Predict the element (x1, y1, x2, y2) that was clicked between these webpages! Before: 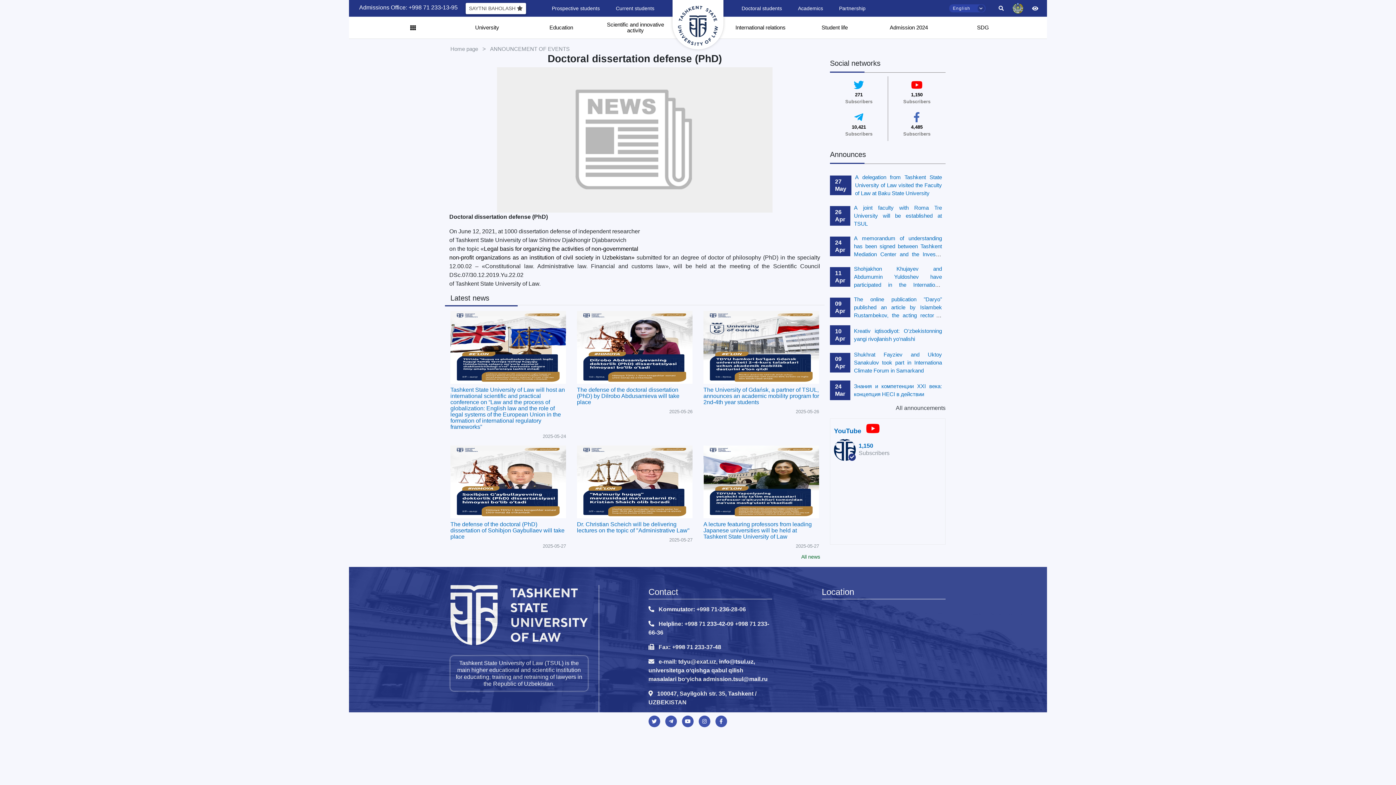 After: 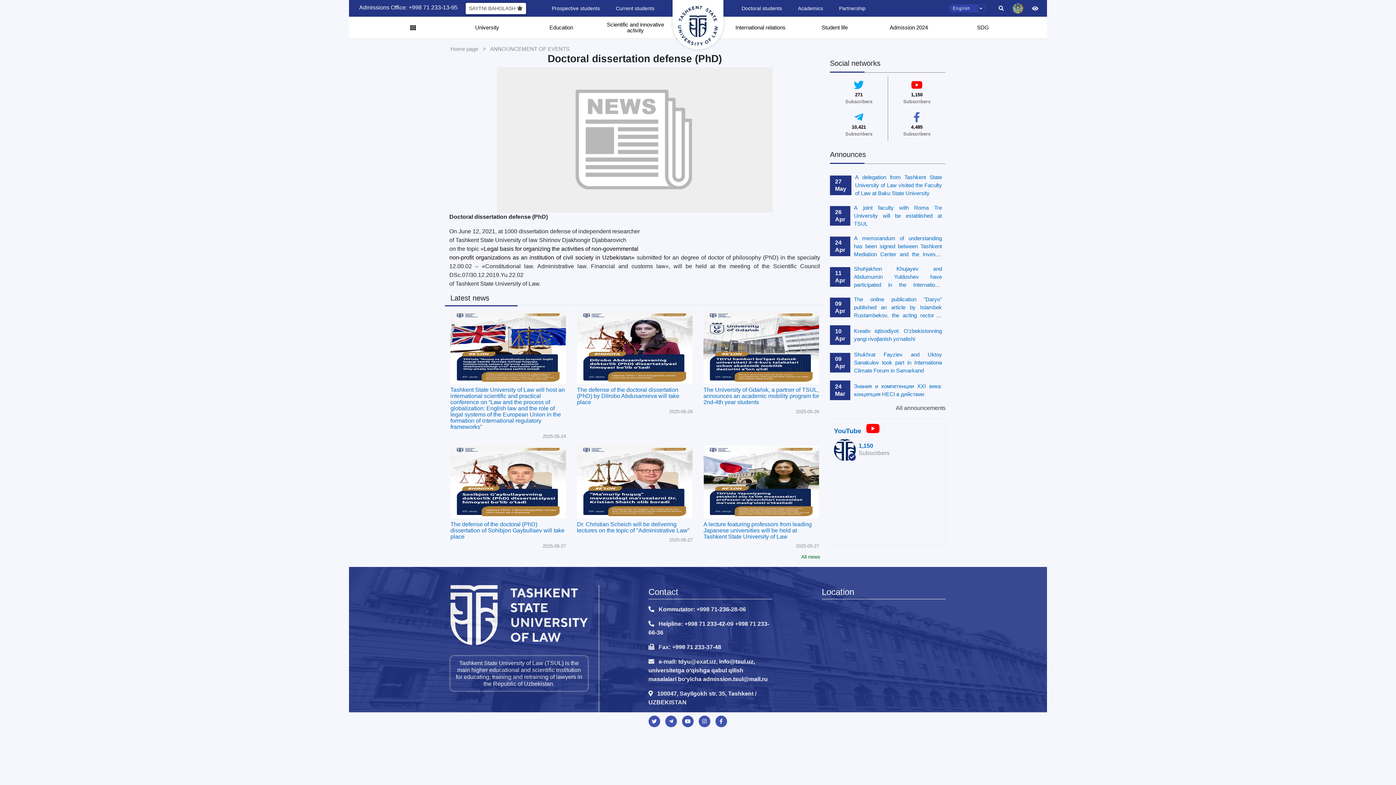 Action: bbox: (648, 658, 767, 682) label: tdyu@exat.uz, info@tsul.uz, universitetga o‘qishga qabul qilish masalalari bo‘yicha admission.tsul@mail.ru